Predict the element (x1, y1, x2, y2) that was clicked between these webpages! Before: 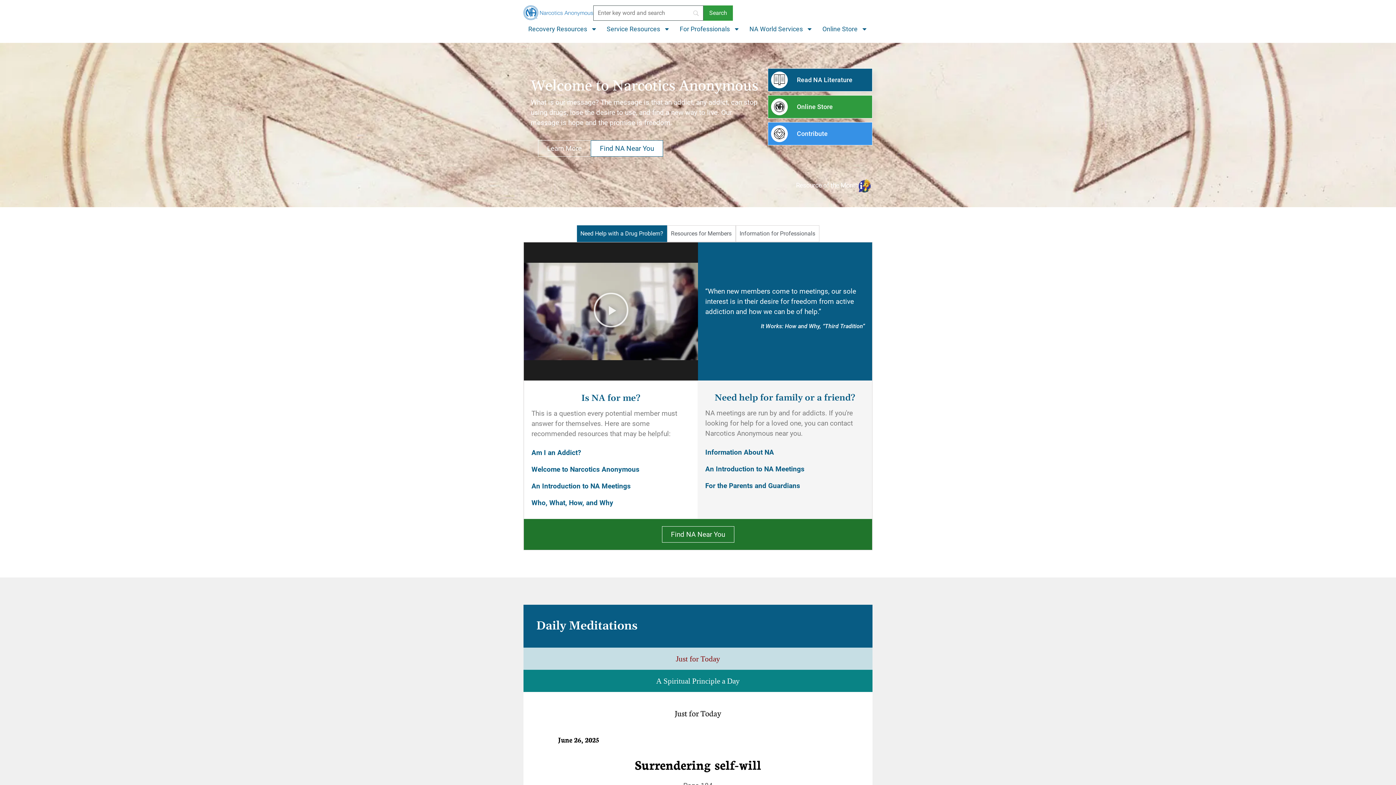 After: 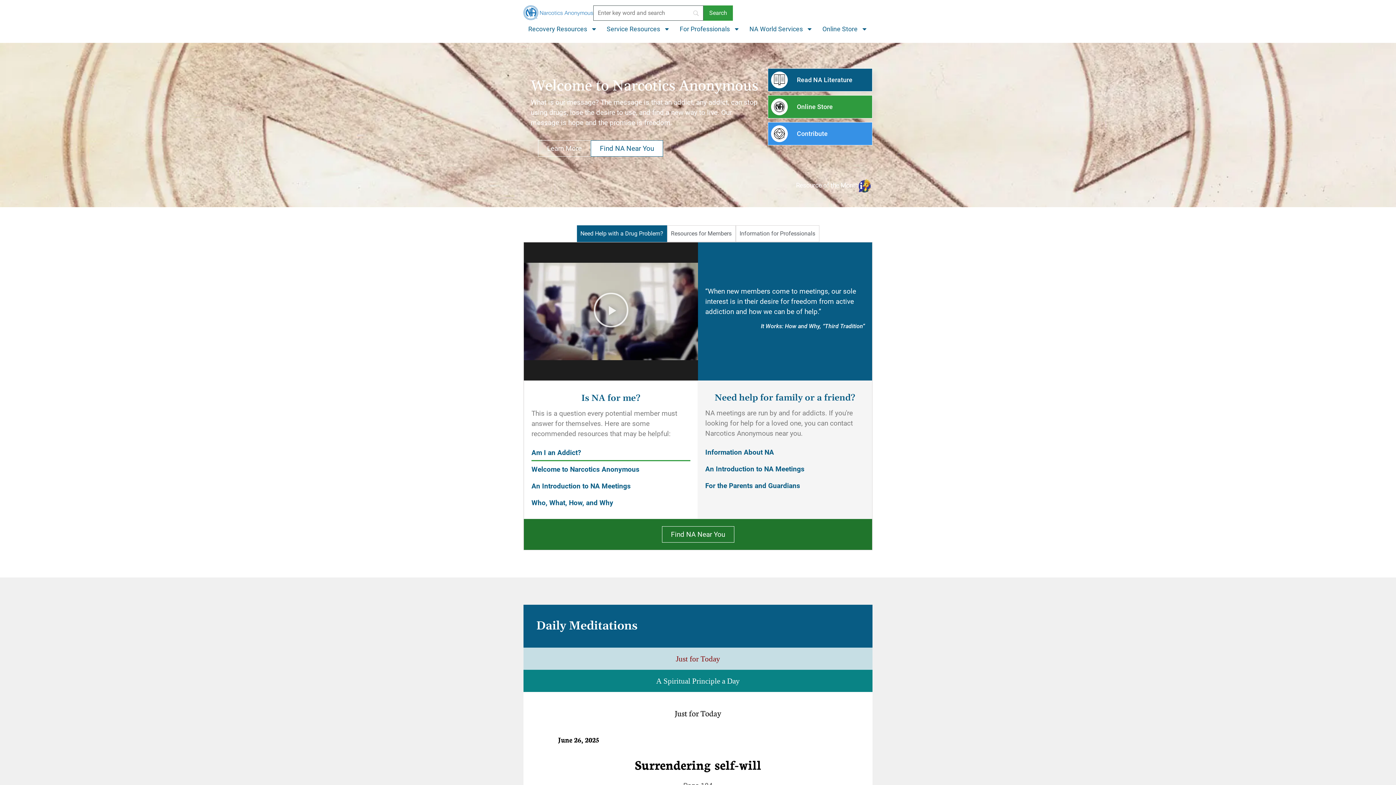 Action: bbox: (531, 444, 690, 461) label: Am I an Addict?